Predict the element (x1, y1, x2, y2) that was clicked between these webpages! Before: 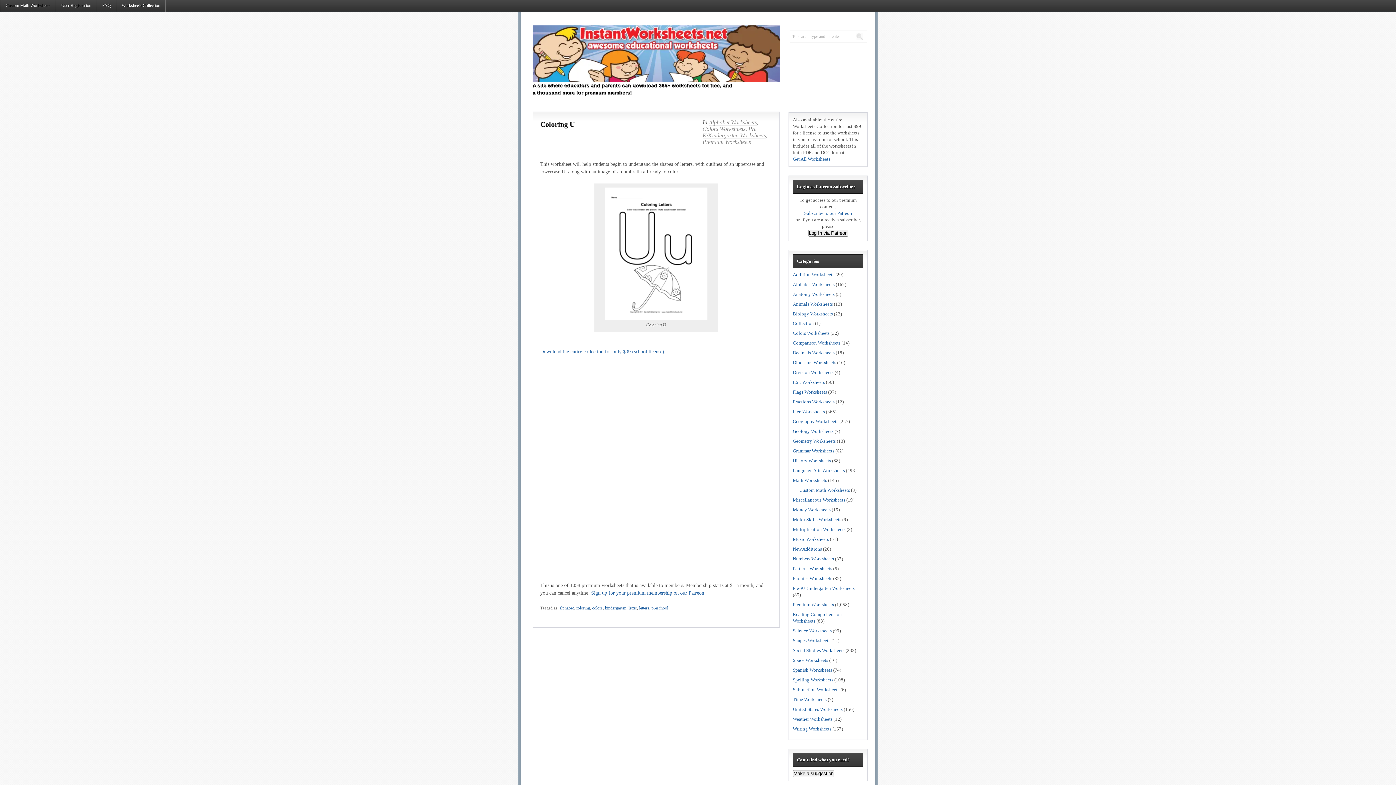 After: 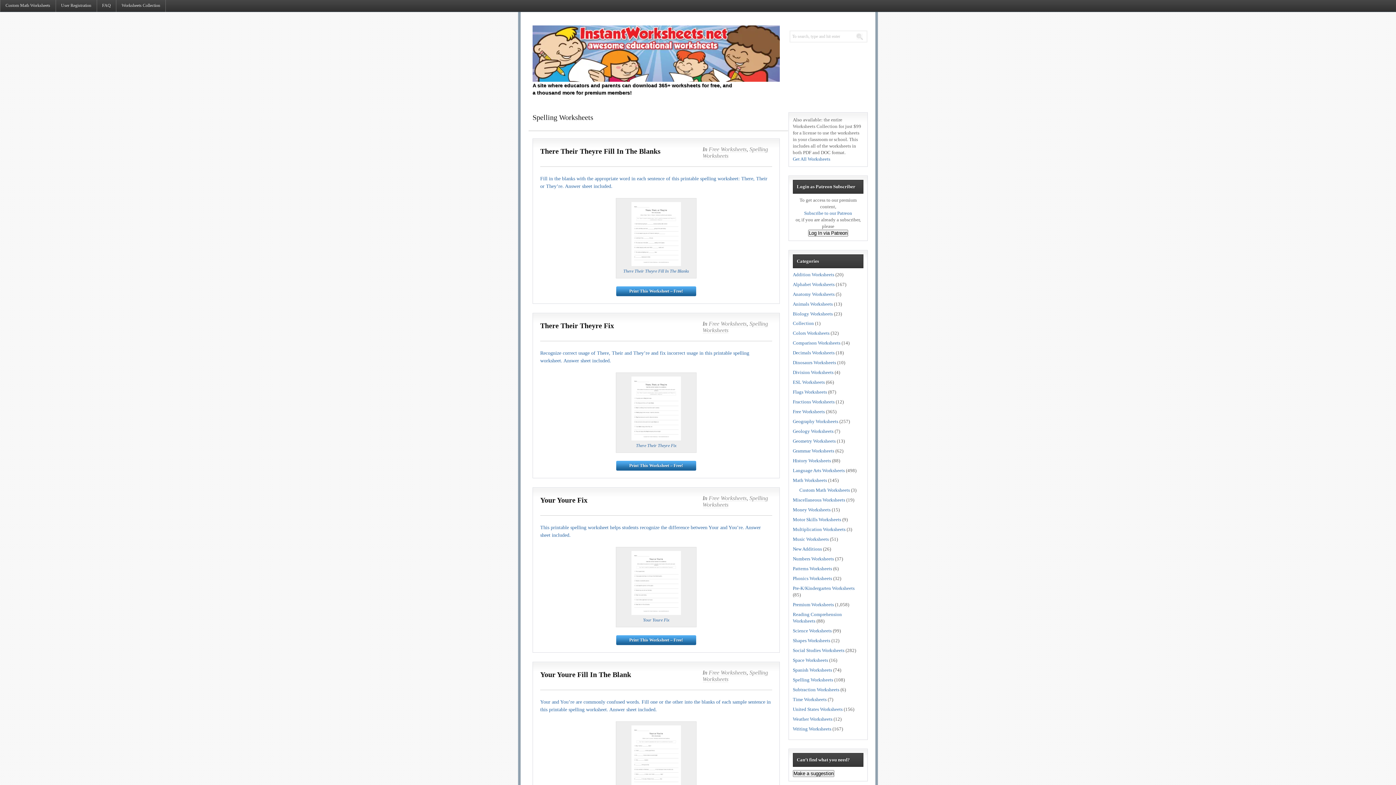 Action: bbox: (793, 677, 833, 682) label: Spelling Worksheets